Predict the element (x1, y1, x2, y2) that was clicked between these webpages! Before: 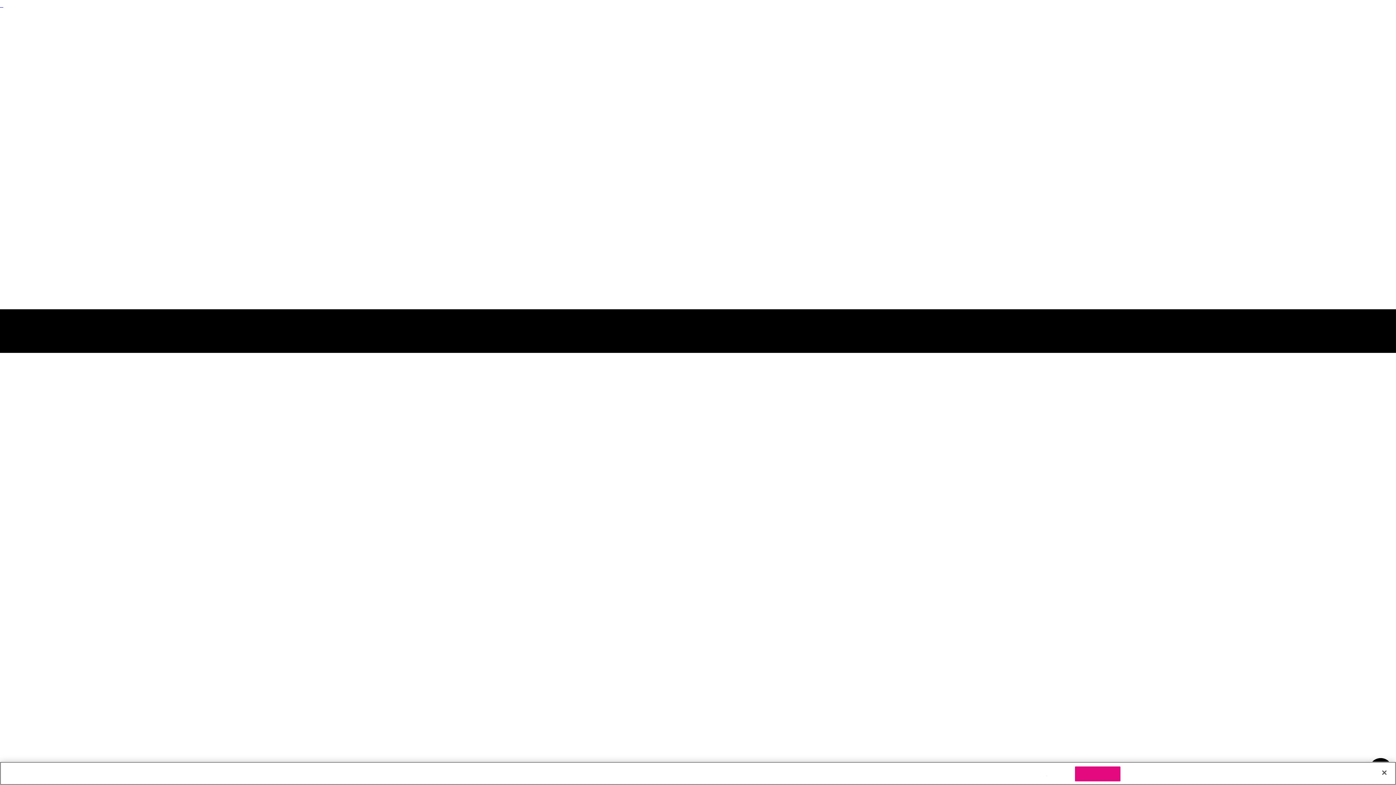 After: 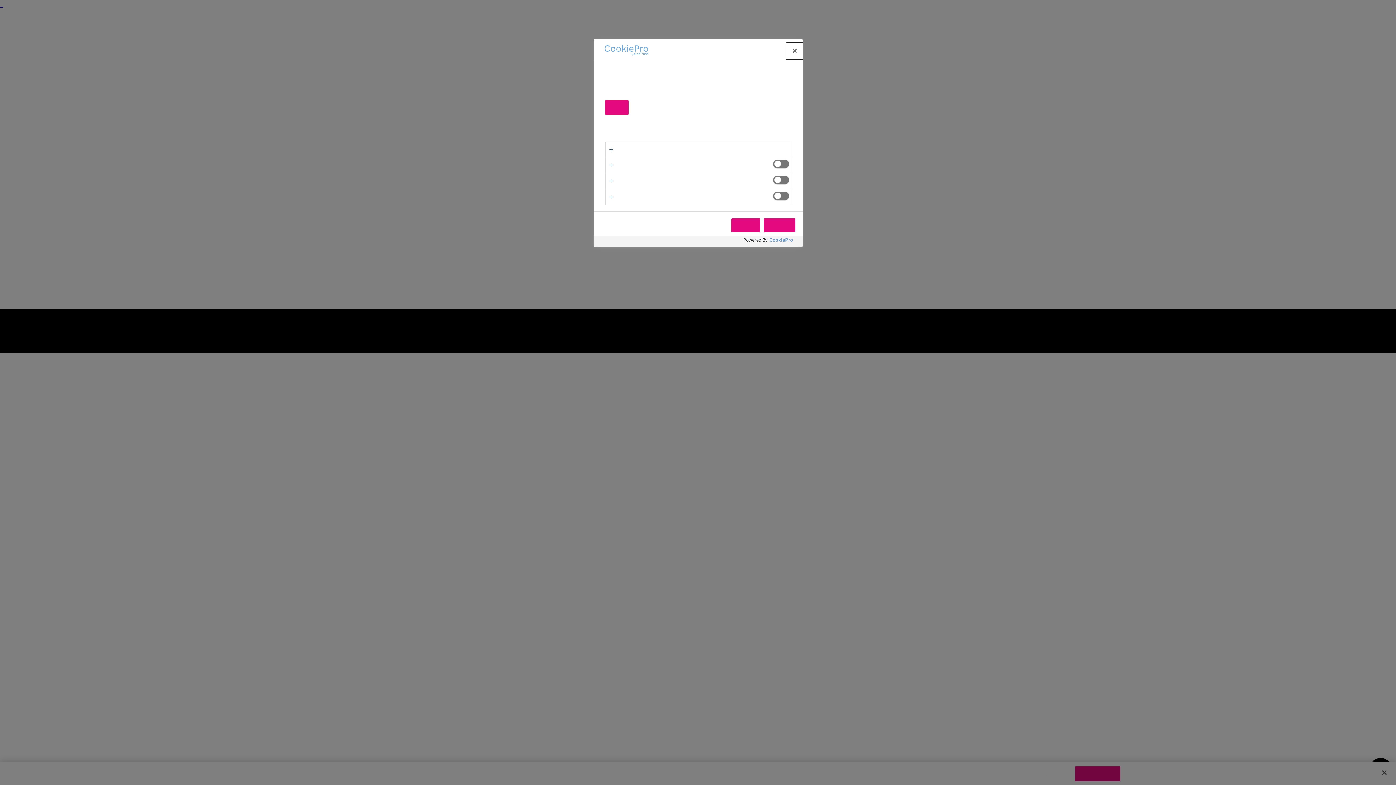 Action: label: Configuración de cookies bbox: (1025, 767, 1070, 781)